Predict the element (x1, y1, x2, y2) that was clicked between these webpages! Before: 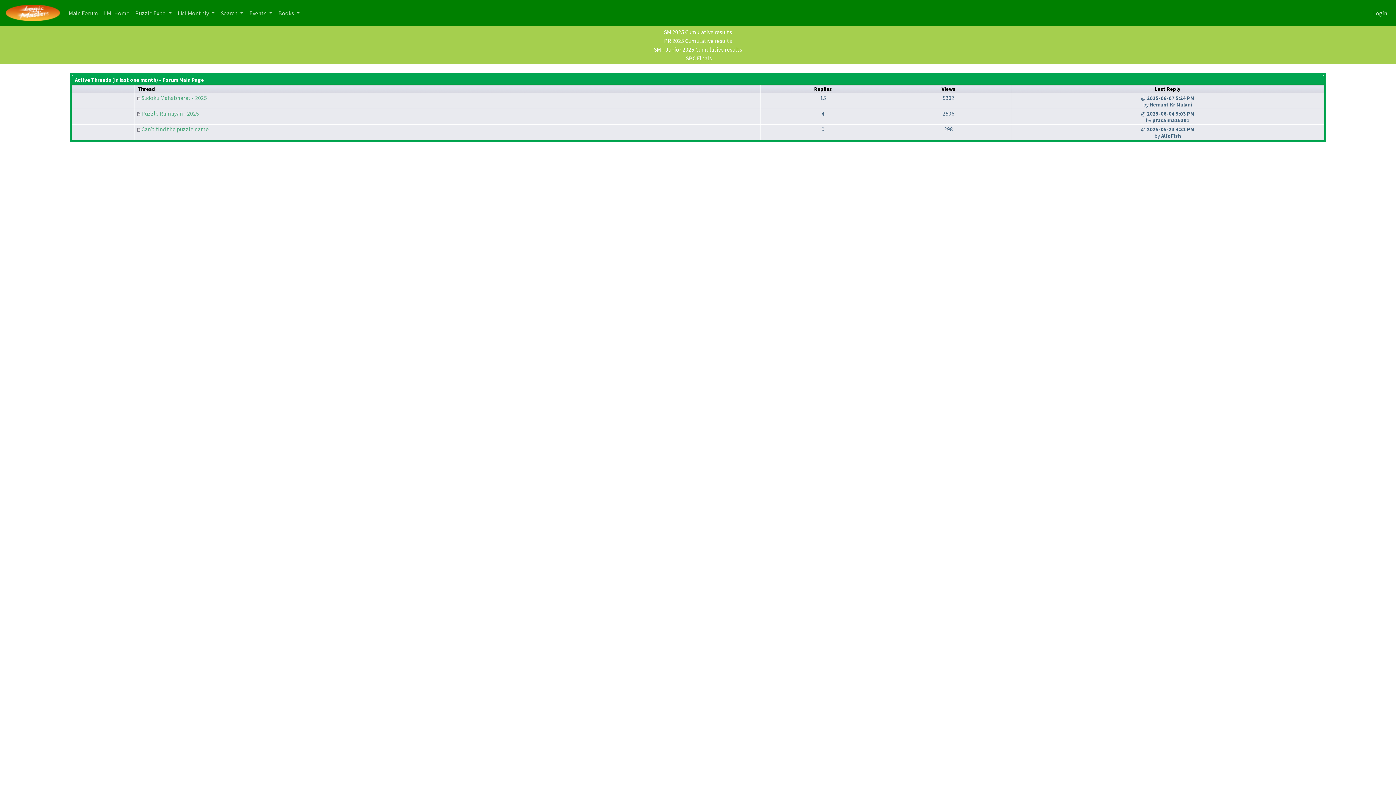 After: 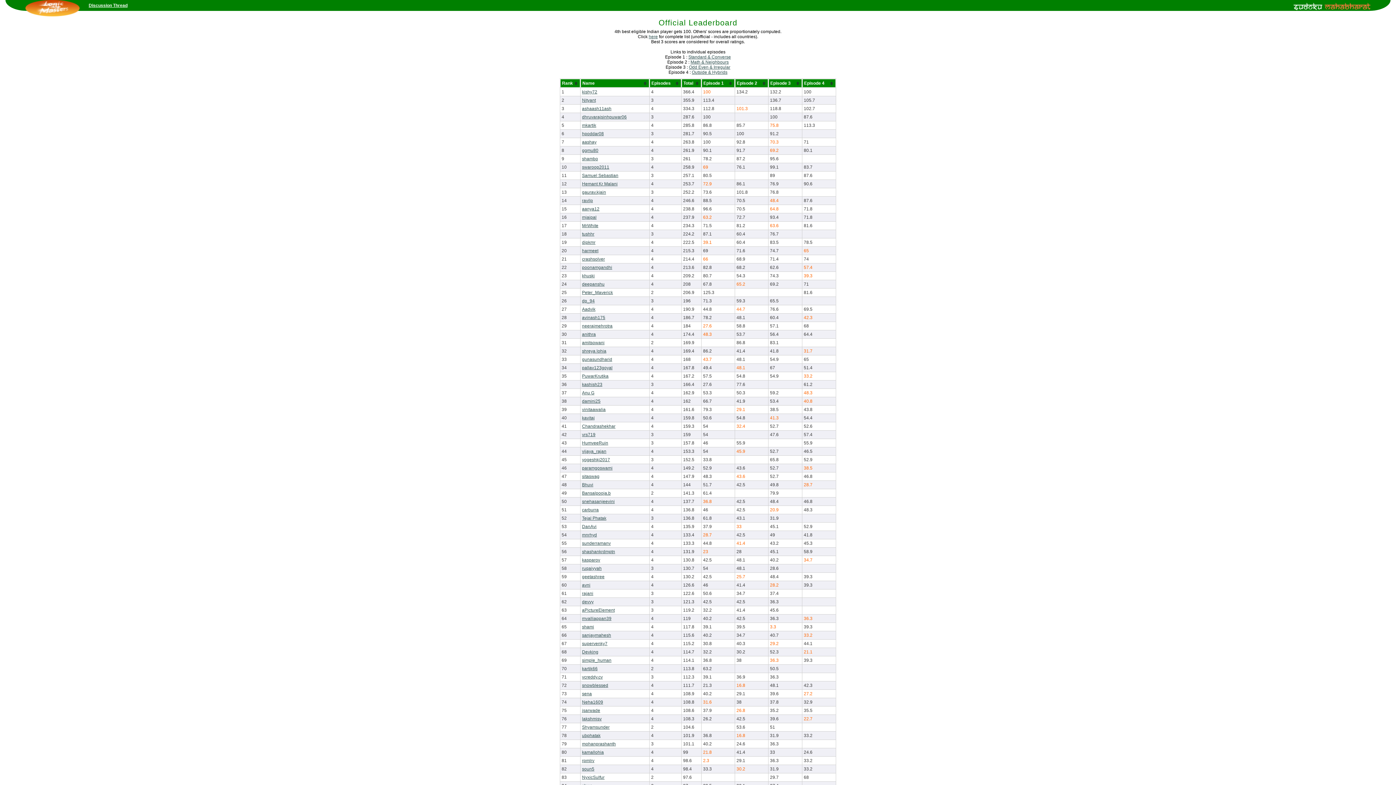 Action: bbox: (664, 28, 732, 35) label: SM 2025 Cumulative results